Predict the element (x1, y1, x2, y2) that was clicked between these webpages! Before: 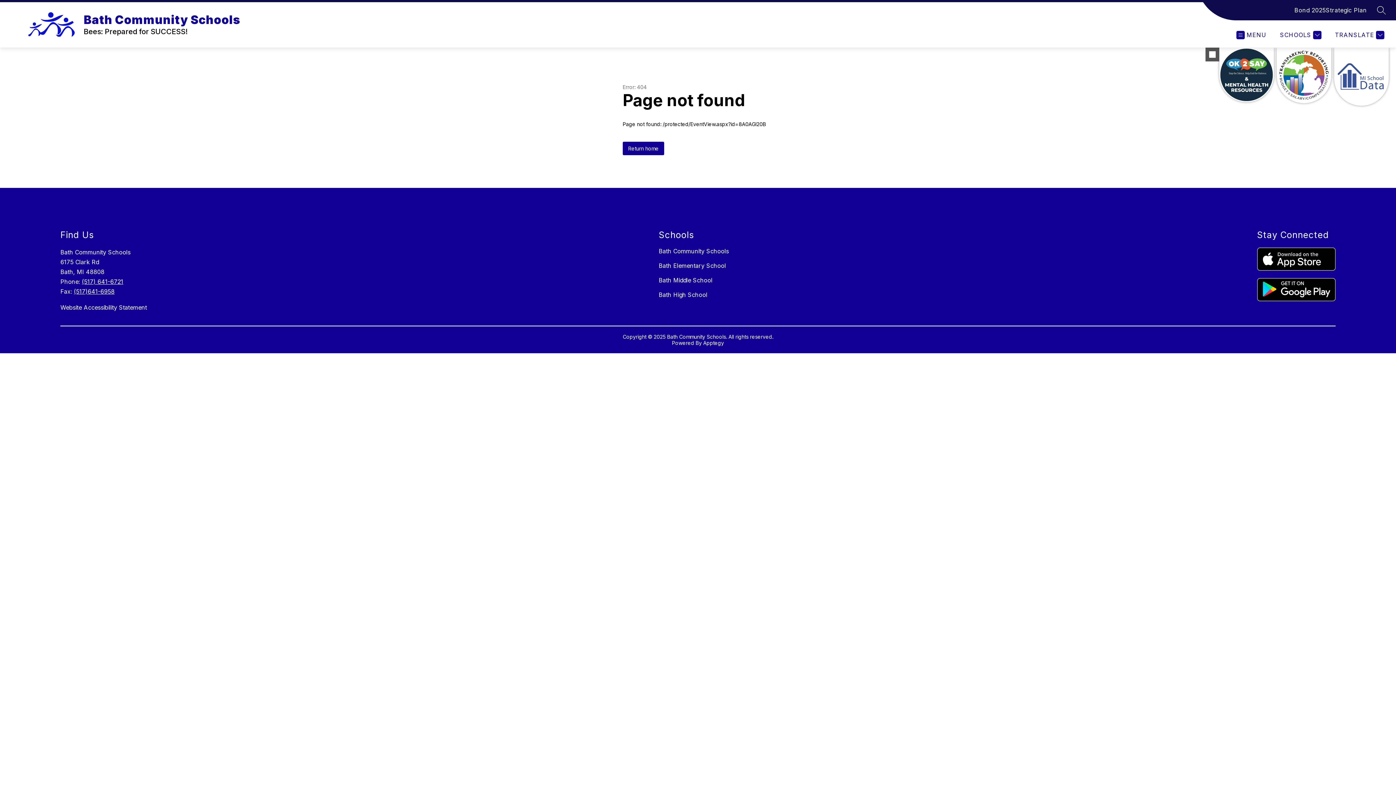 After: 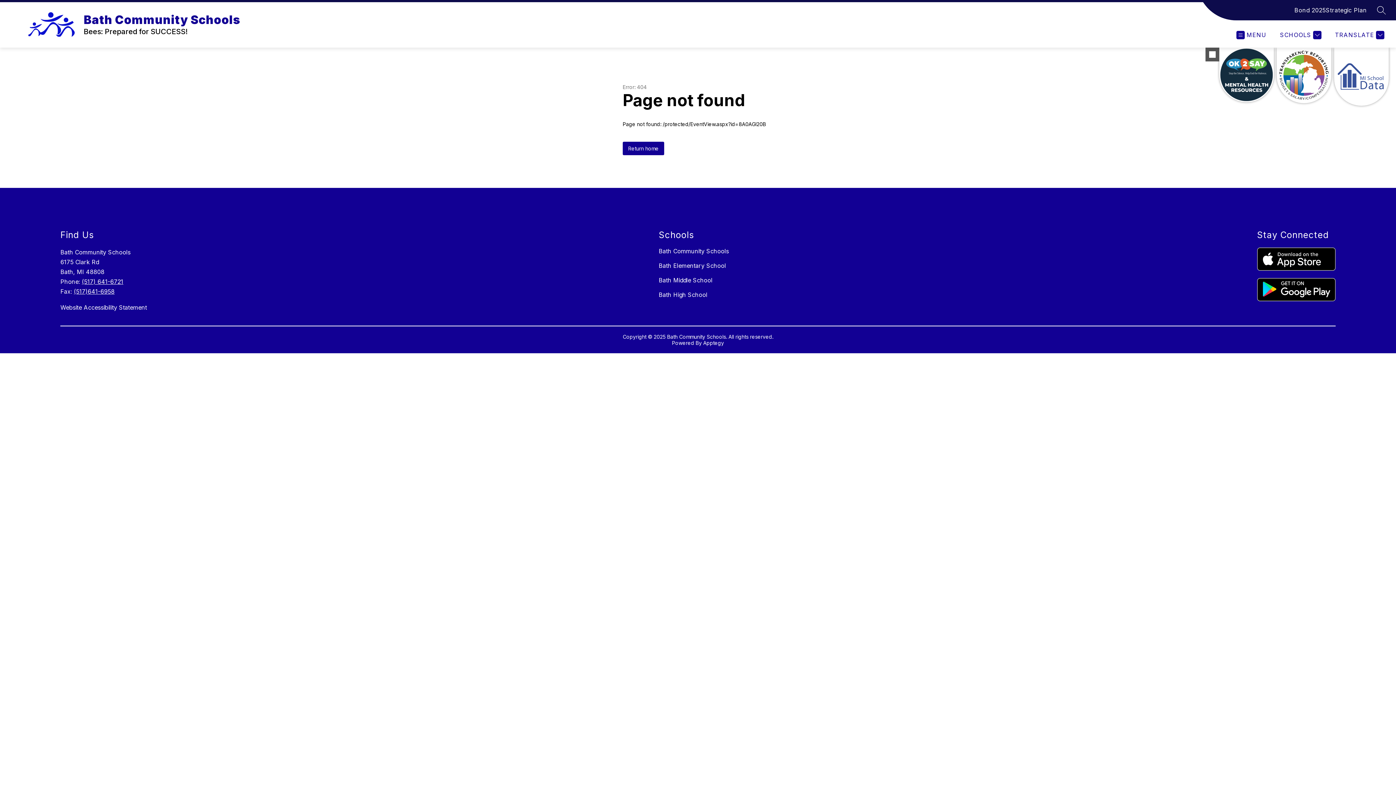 Action: bbox: (1257, 247, 1335, 270)